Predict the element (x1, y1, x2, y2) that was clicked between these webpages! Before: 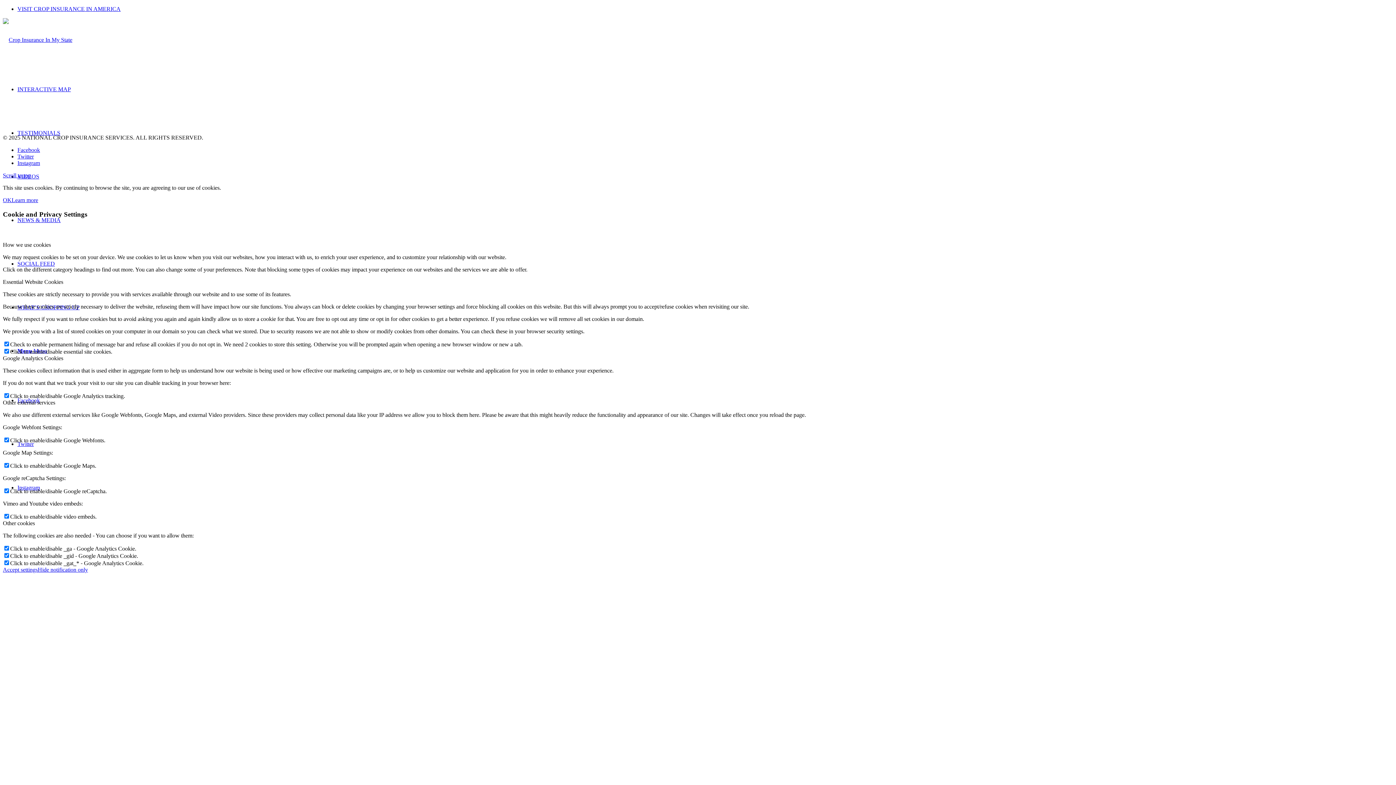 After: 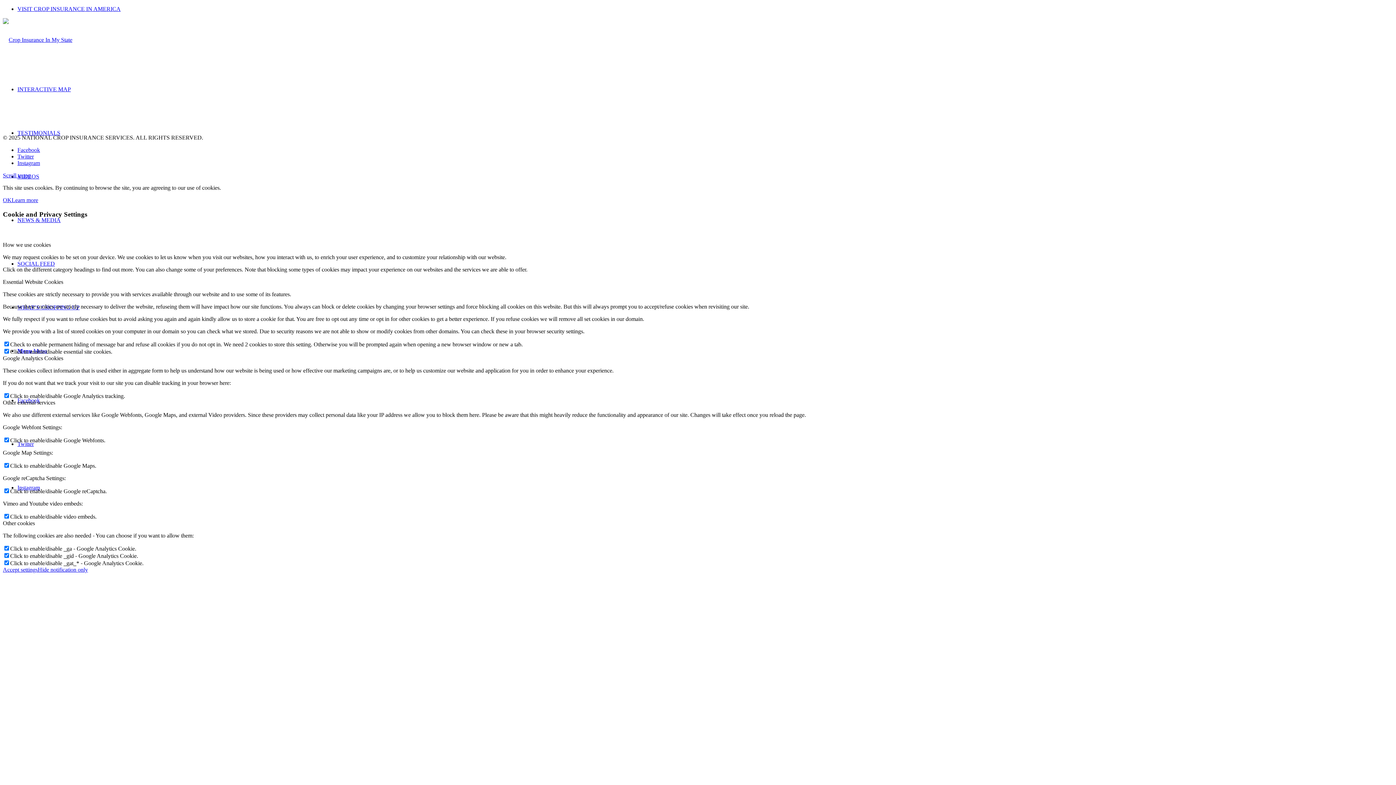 Action: label: Link to Instagram bbox: (17, 160, 40, 166)